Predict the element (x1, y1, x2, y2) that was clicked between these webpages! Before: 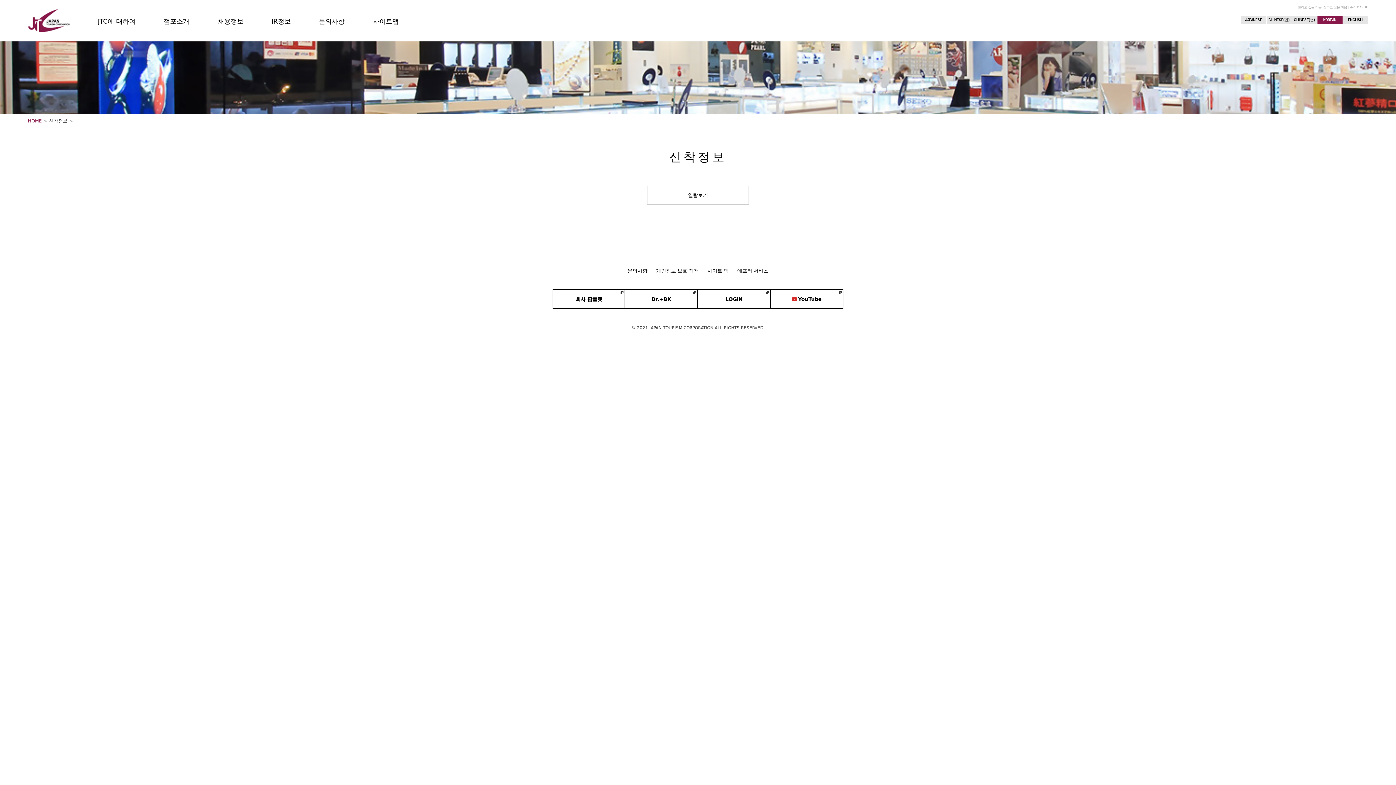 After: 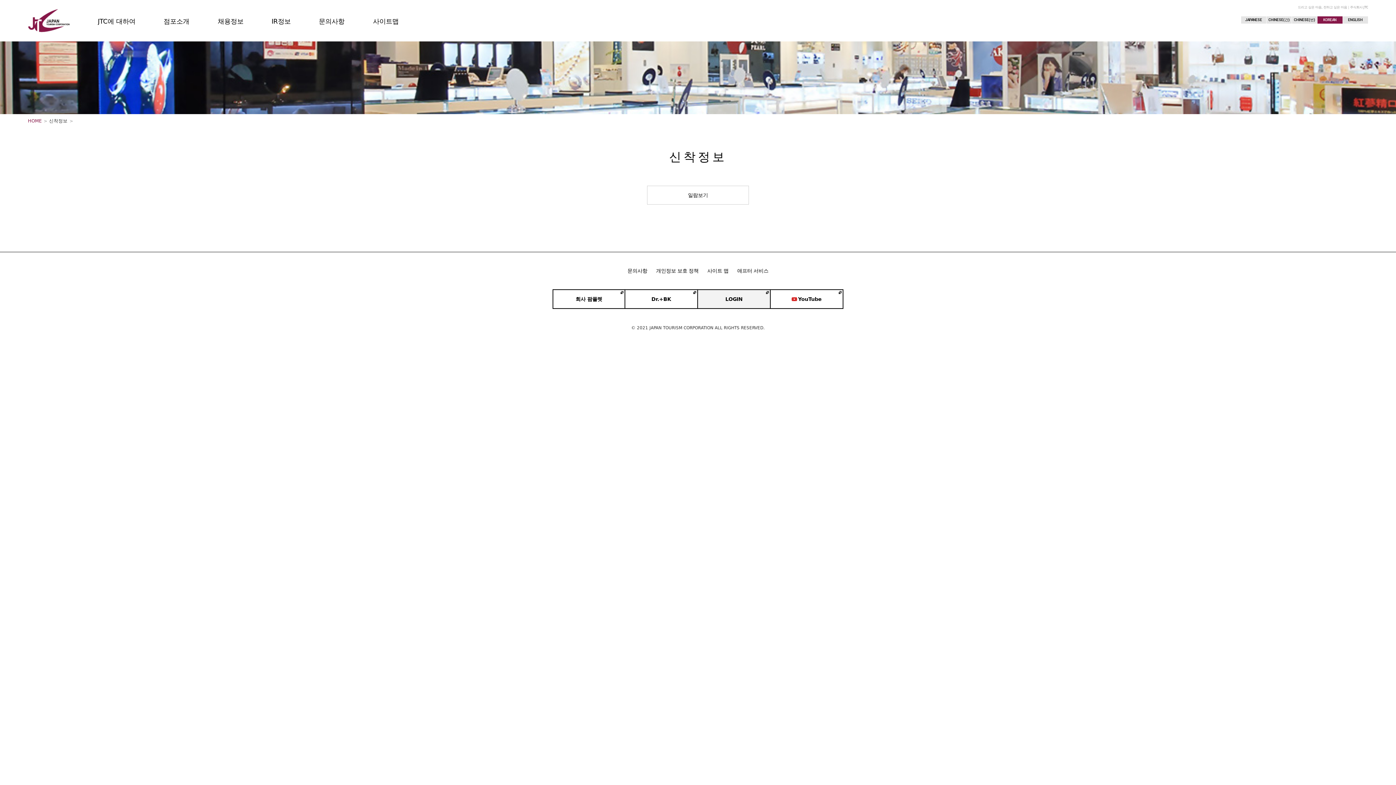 Action: label: LOGIN bbox: (698, 289, 770, 309)